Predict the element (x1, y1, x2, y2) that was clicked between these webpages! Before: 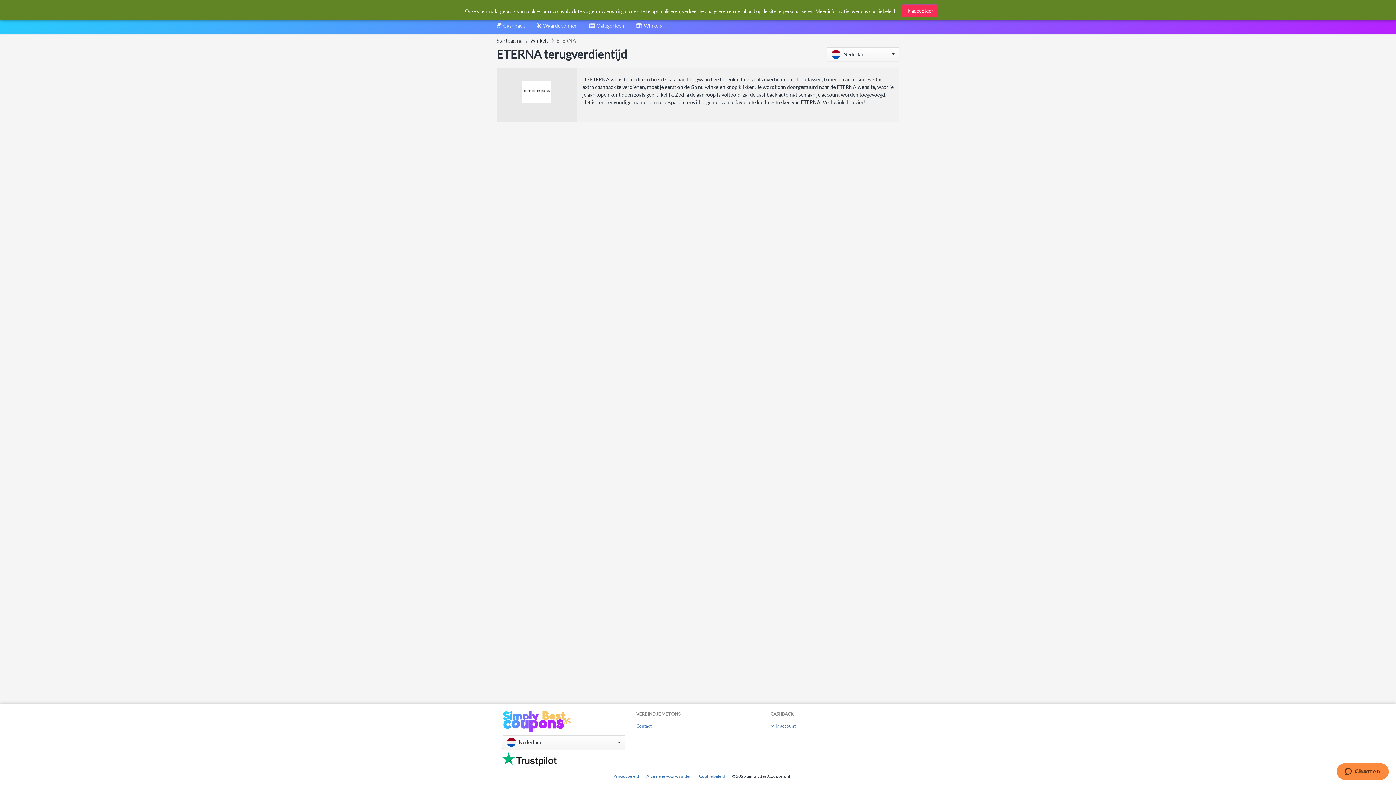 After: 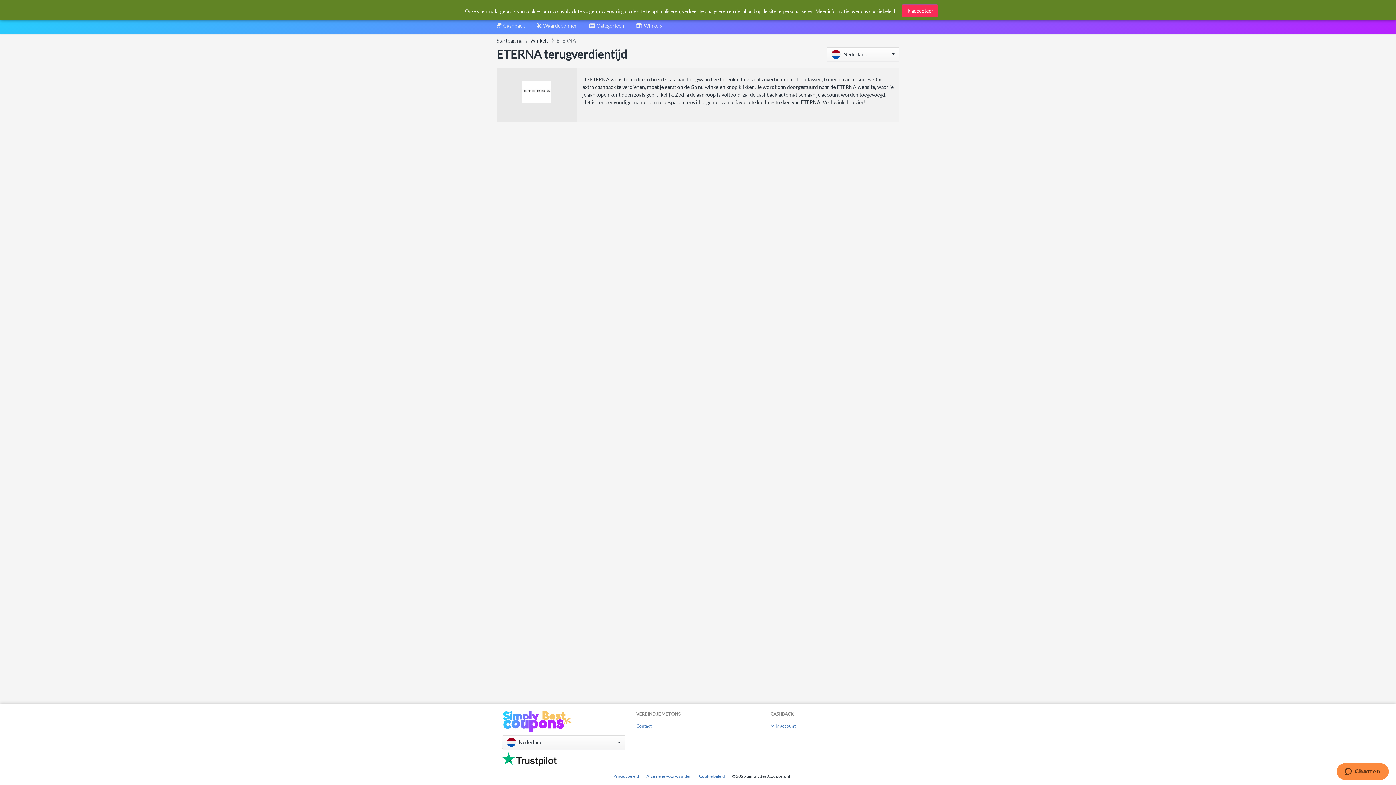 Action: bbox: (502, 756, 556, 761)